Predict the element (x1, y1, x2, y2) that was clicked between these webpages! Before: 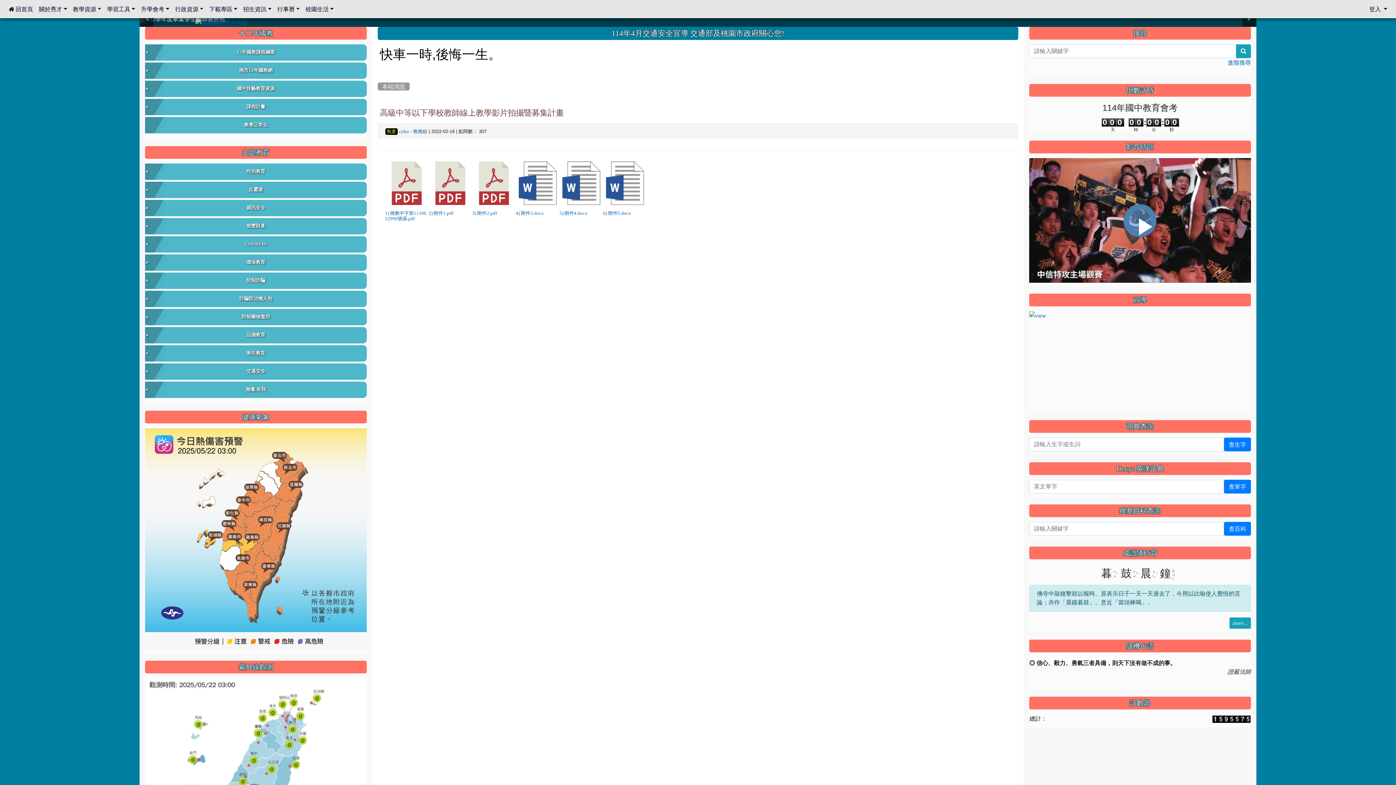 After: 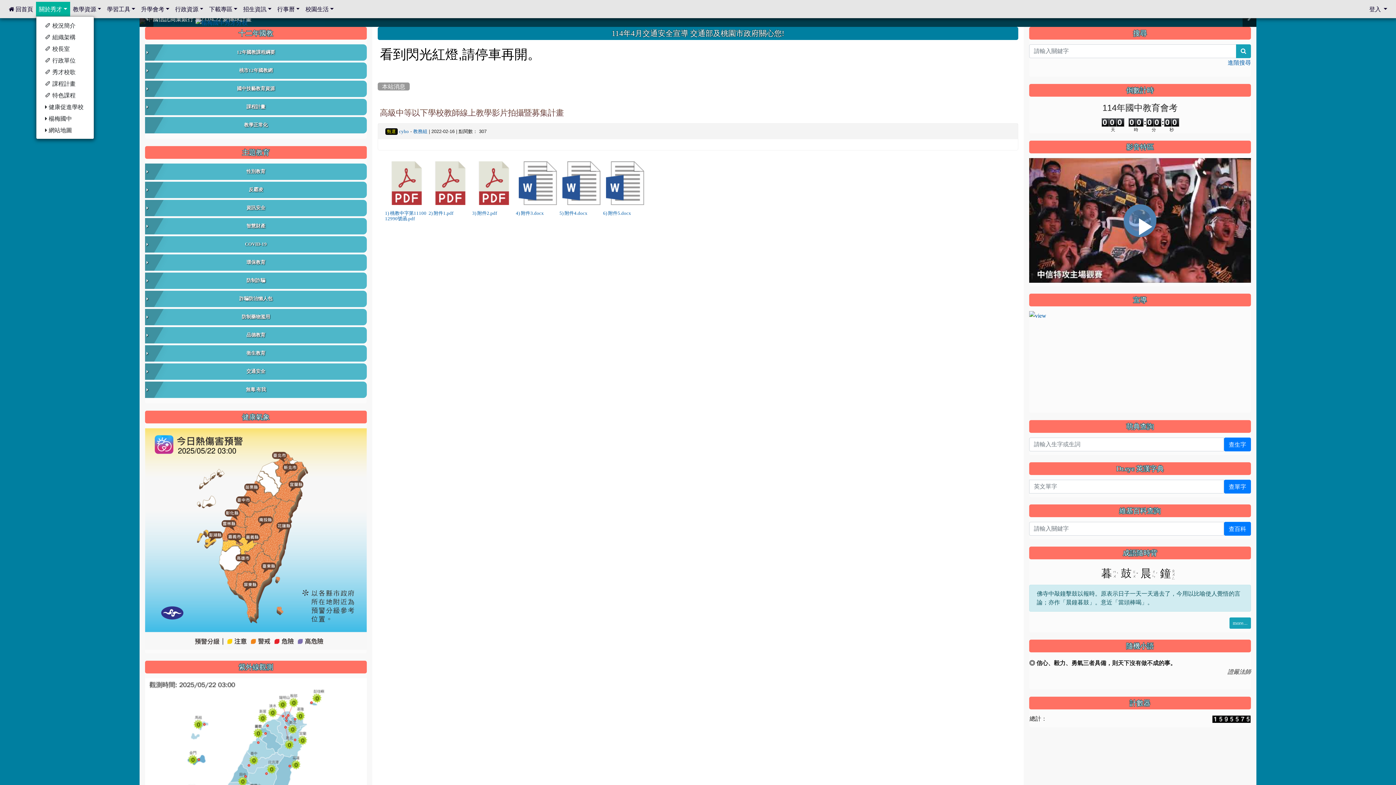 Action: label: 關於秀才 bbox: (36, 1, 70, 16)